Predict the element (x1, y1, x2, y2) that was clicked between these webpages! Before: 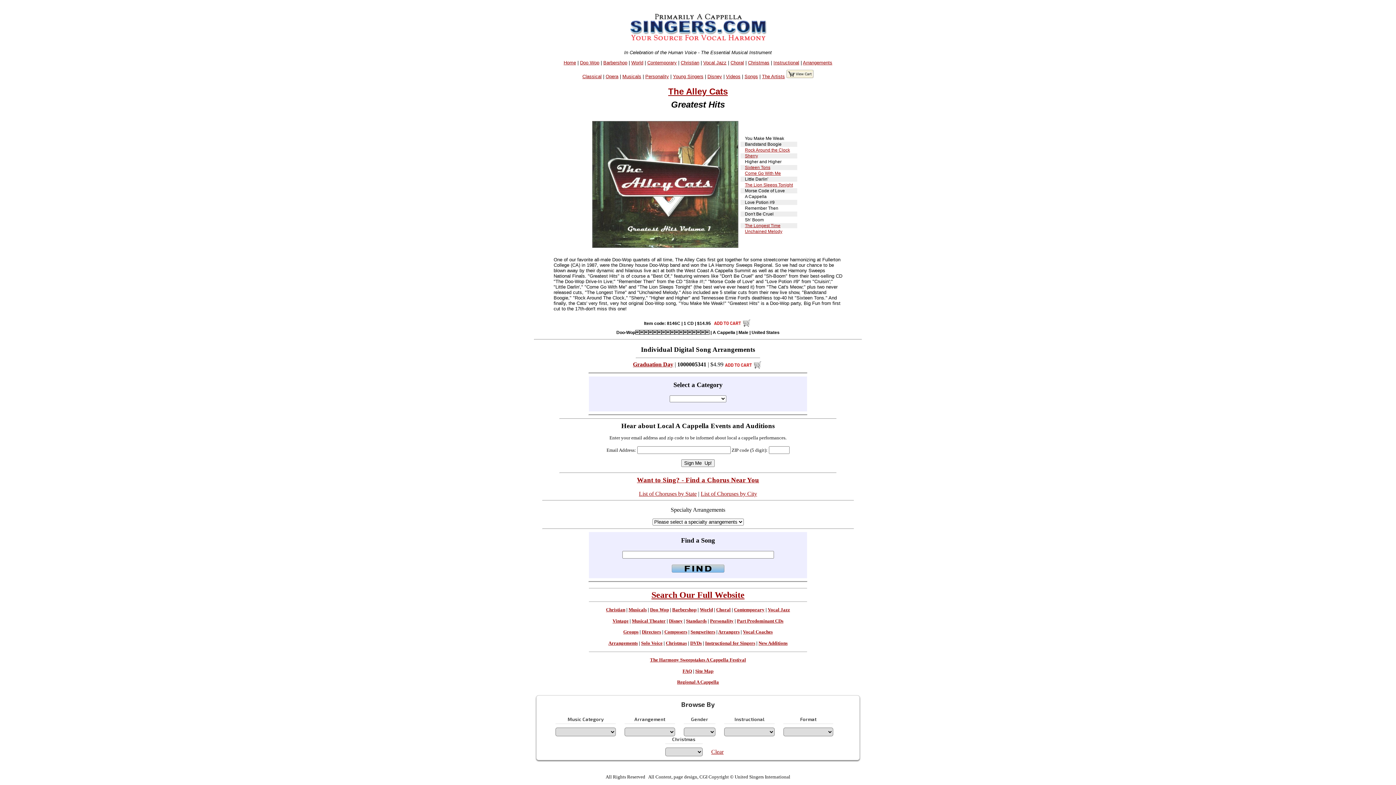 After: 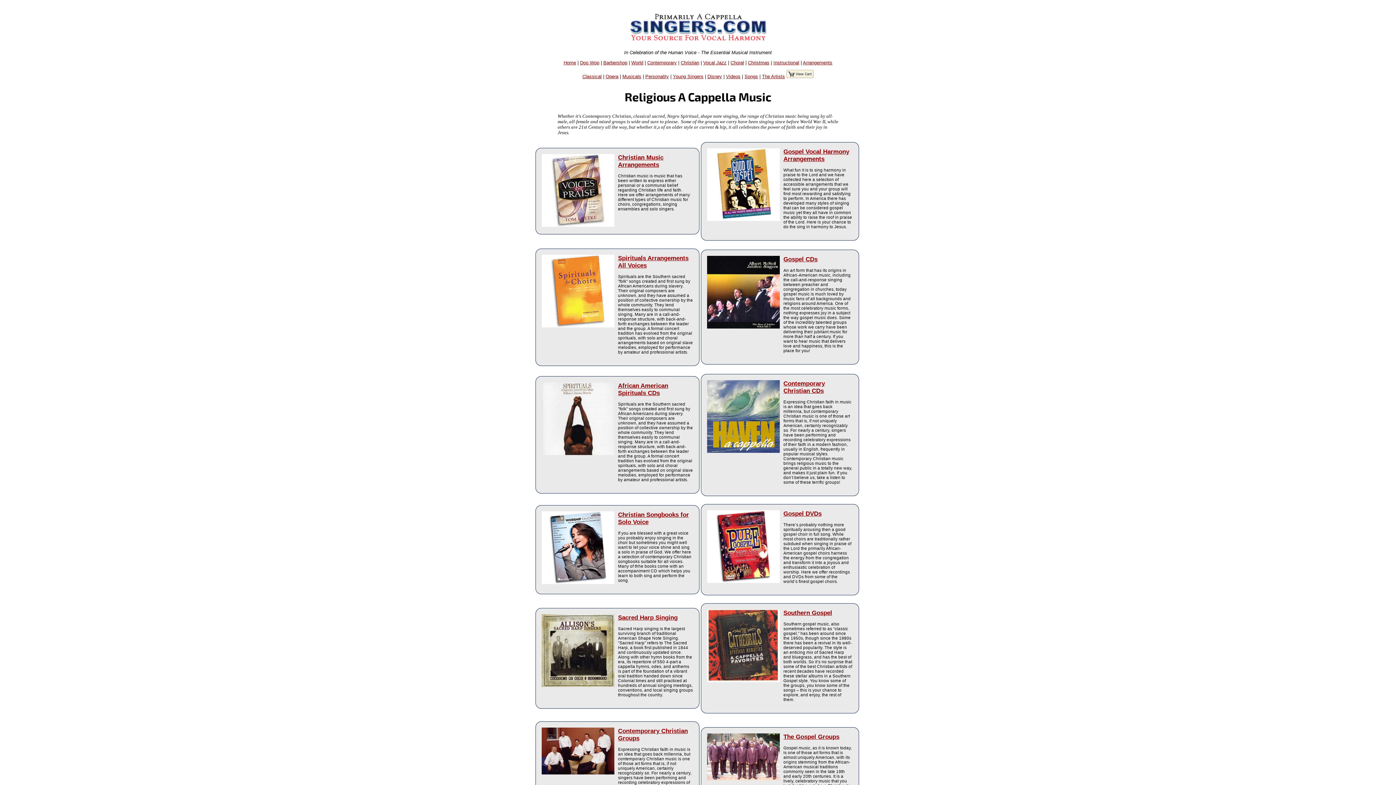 Action: bbox: (606, 607, 625, 612) label: Christian